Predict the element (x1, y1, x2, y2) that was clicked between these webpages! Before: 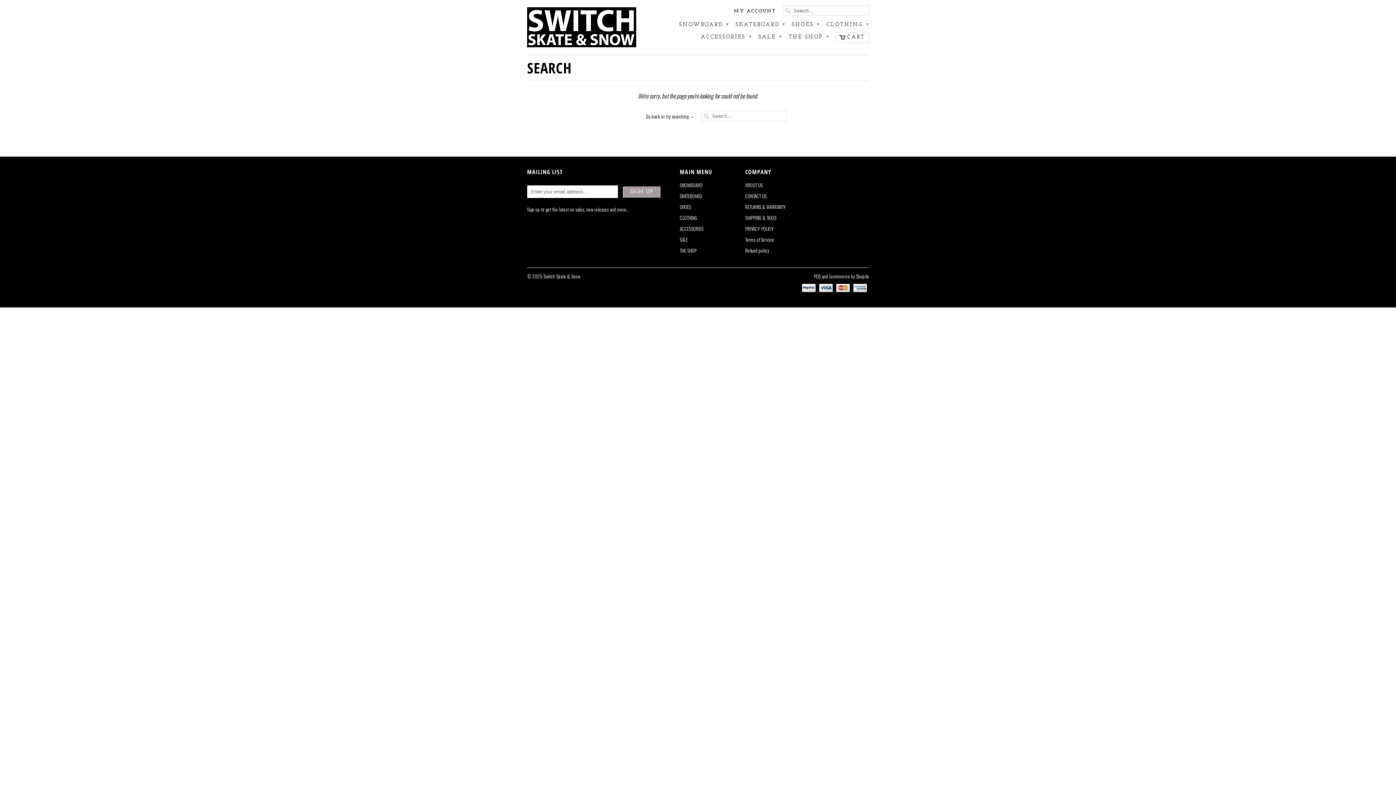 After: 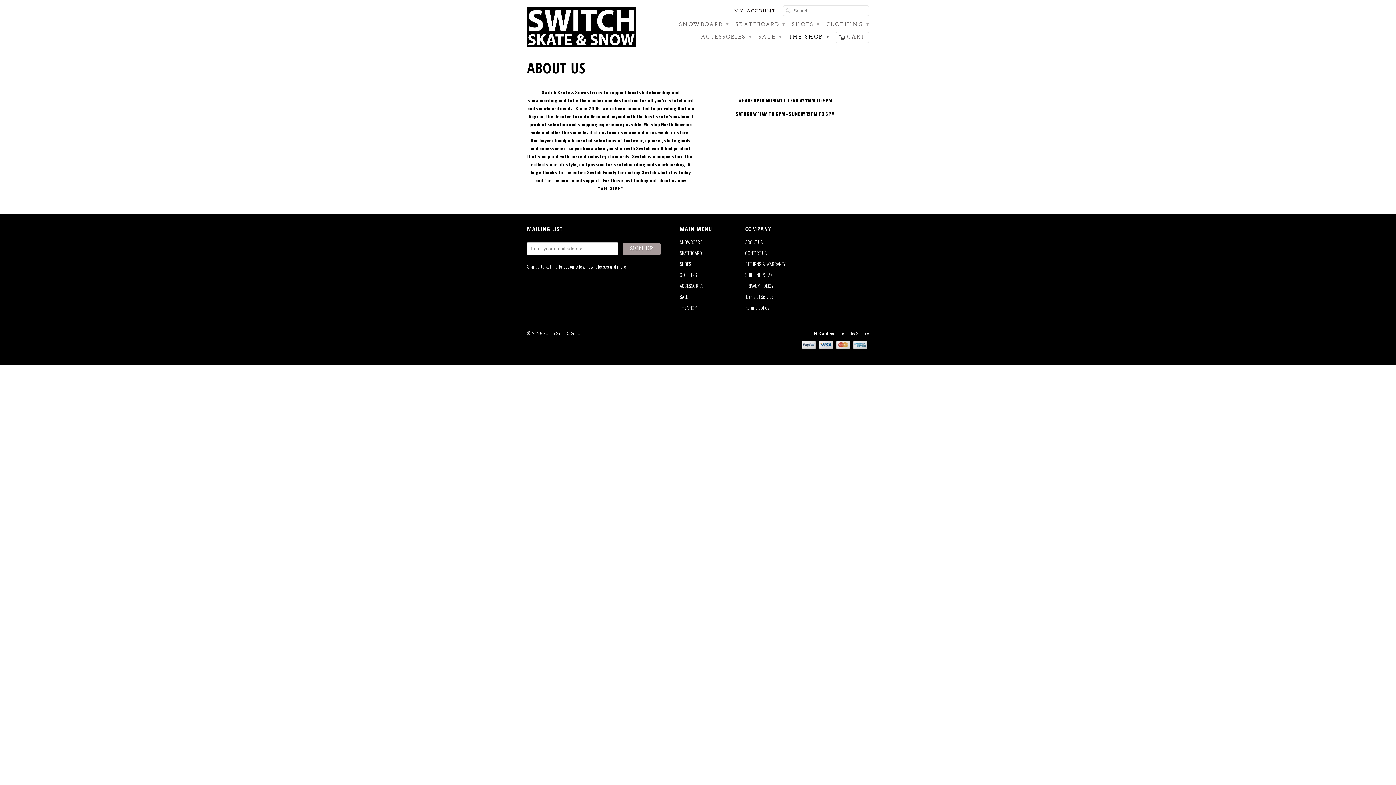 Action: label: ABOUT US bbox: (745, 181, 762, 188)